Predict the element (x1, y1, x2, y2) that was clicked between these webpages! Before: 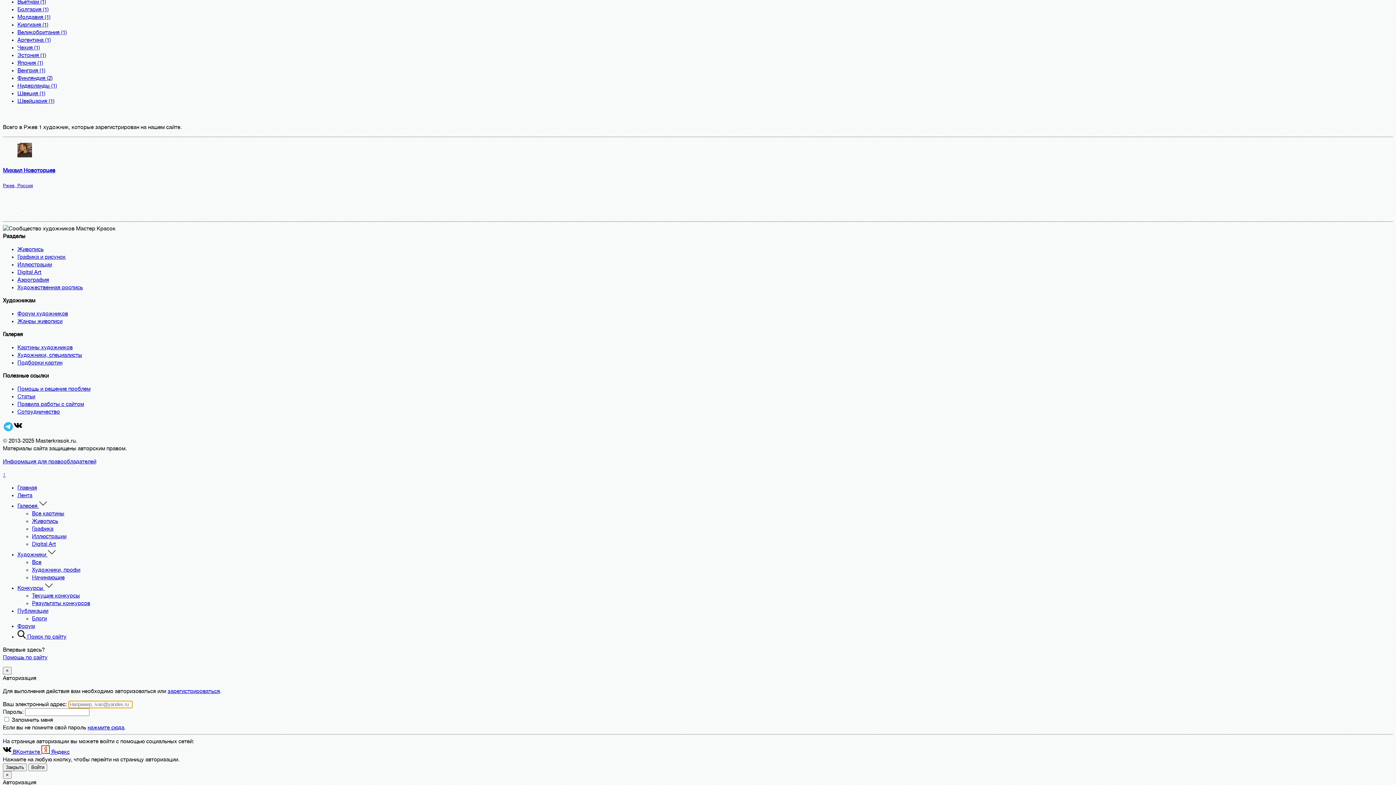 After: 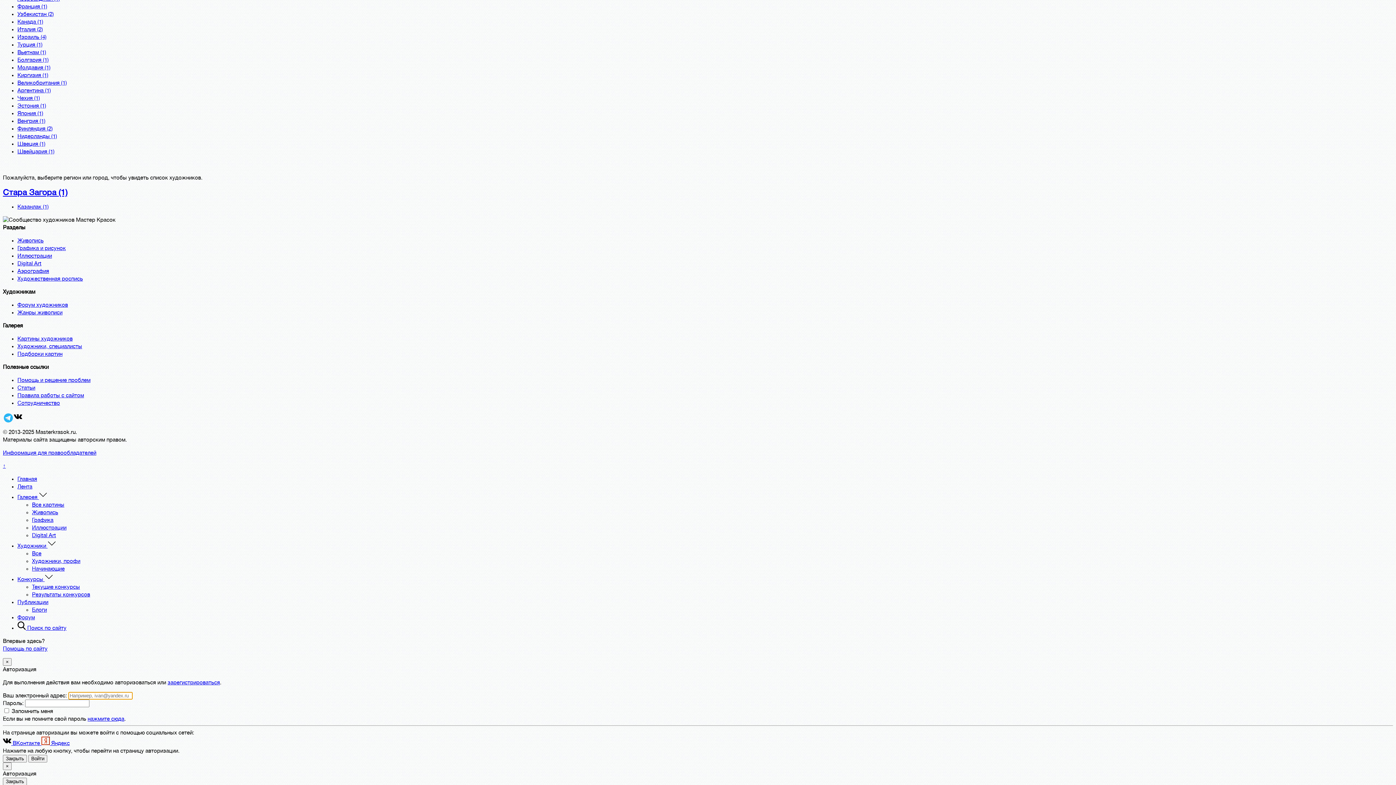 Action: label: Болгария (1) bbox: (17, 6, 48, 12)